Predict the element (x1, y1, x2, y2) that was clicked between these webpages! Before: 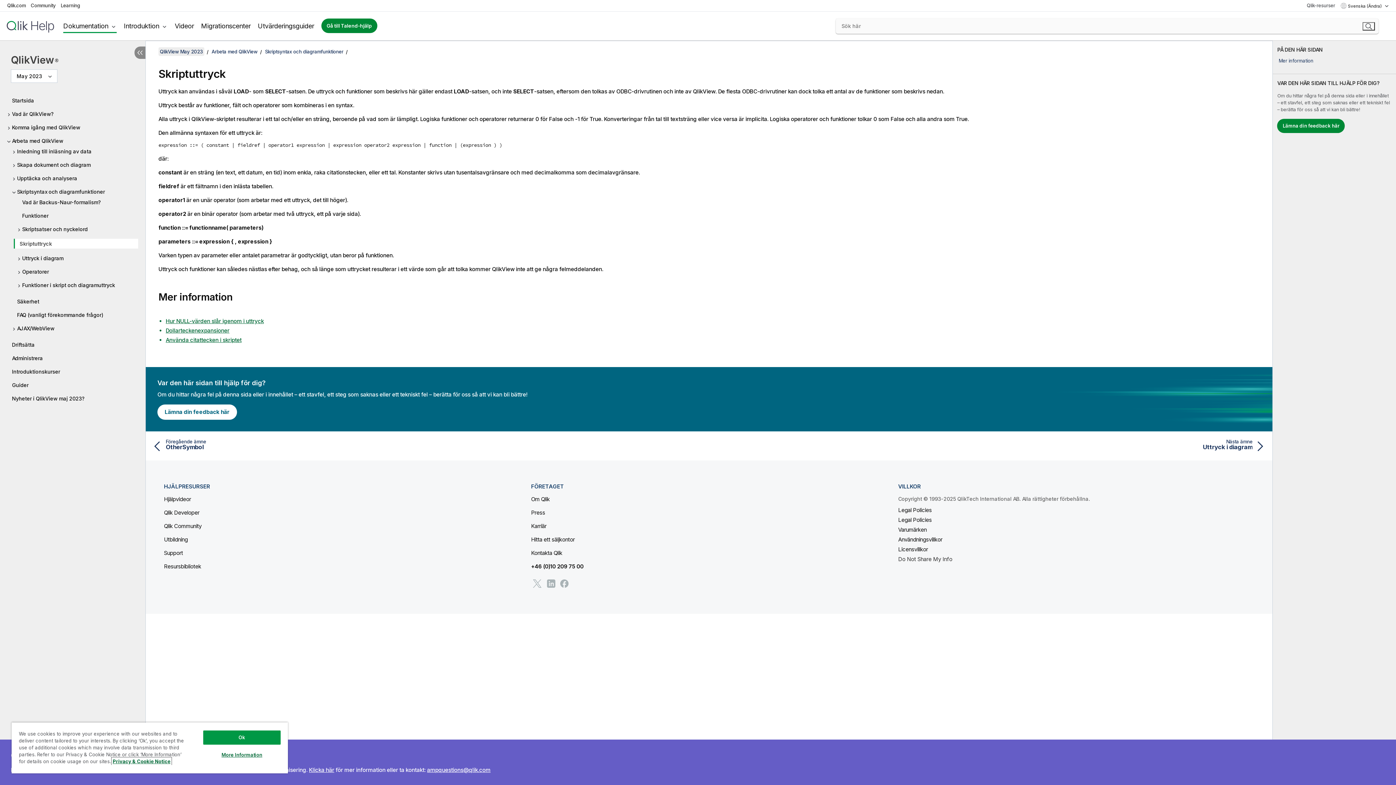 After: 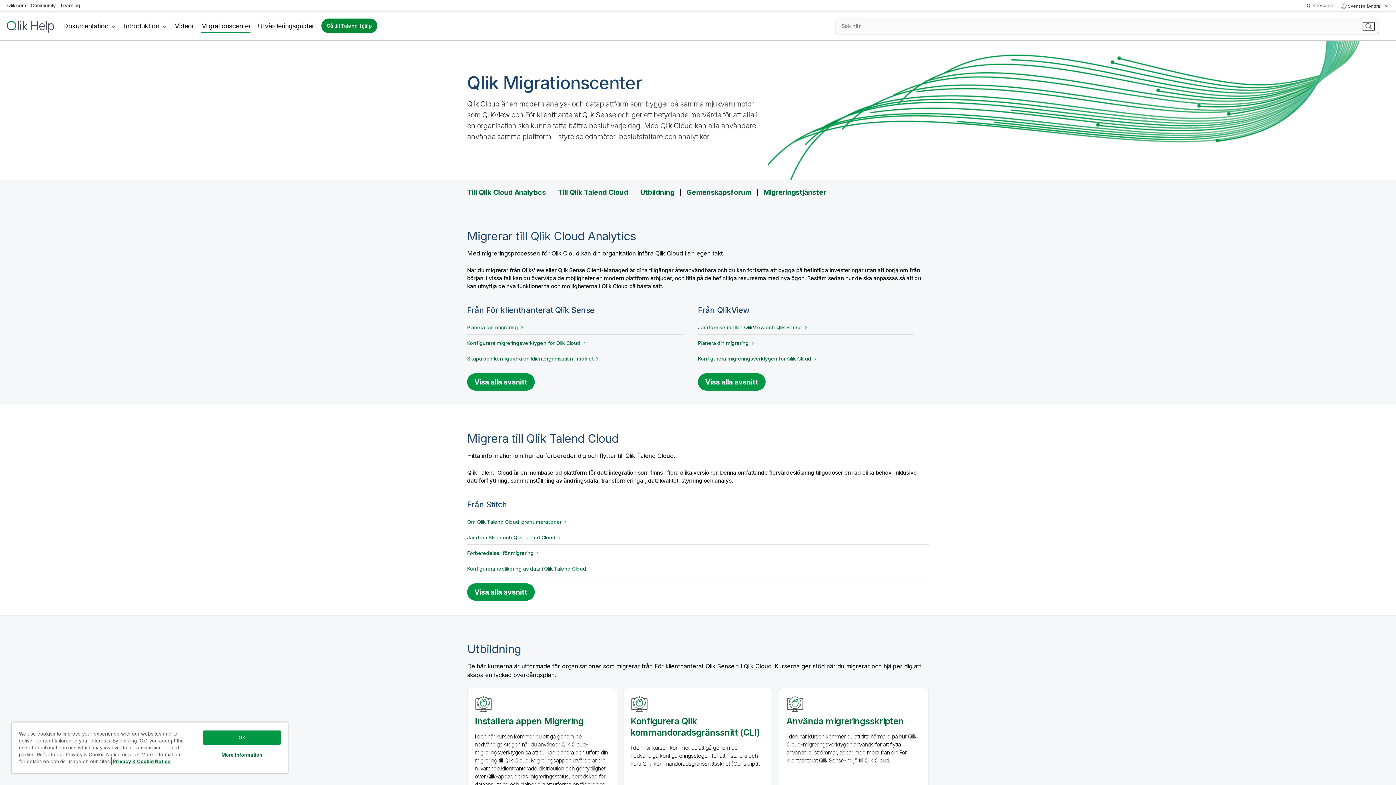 Action: bbox: (201, 21, 250, 30) label: Migrationscenter